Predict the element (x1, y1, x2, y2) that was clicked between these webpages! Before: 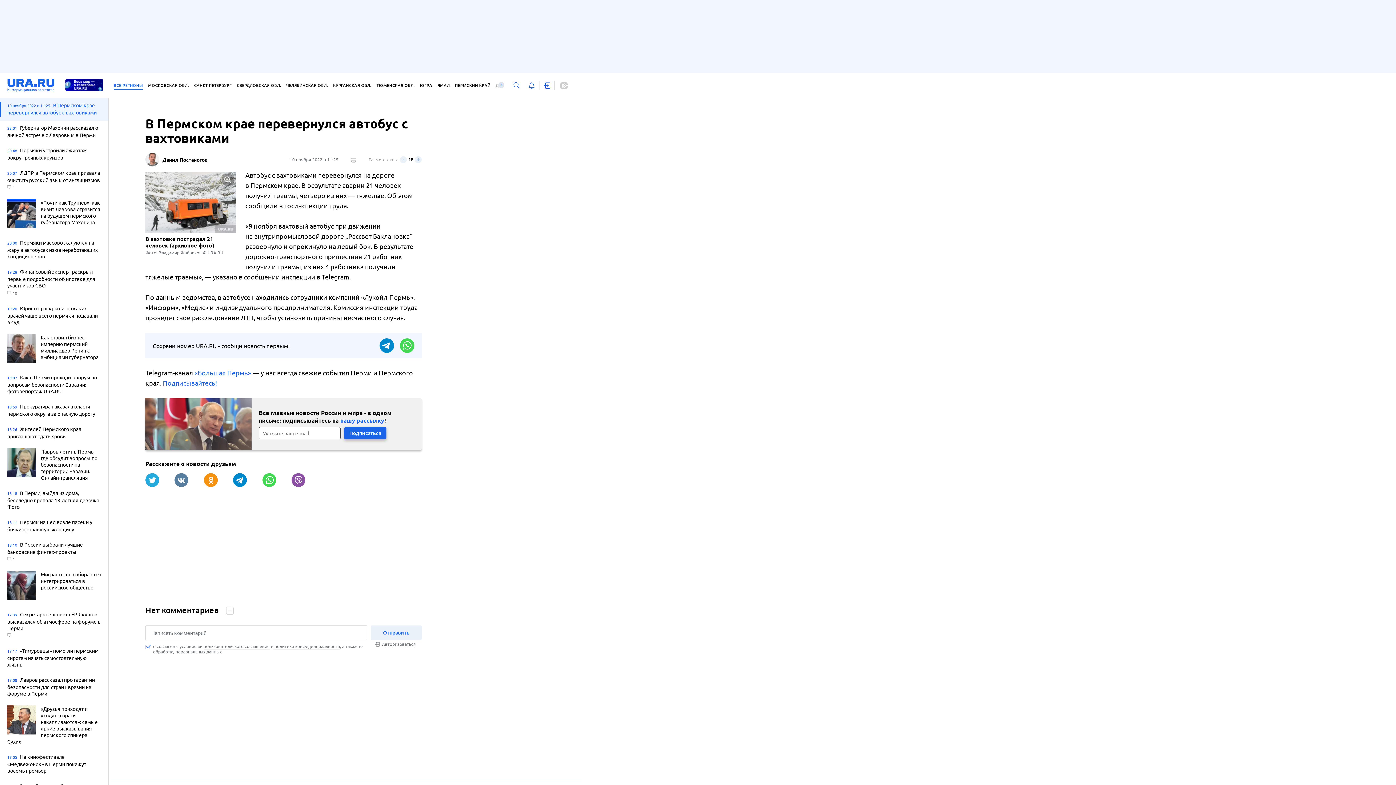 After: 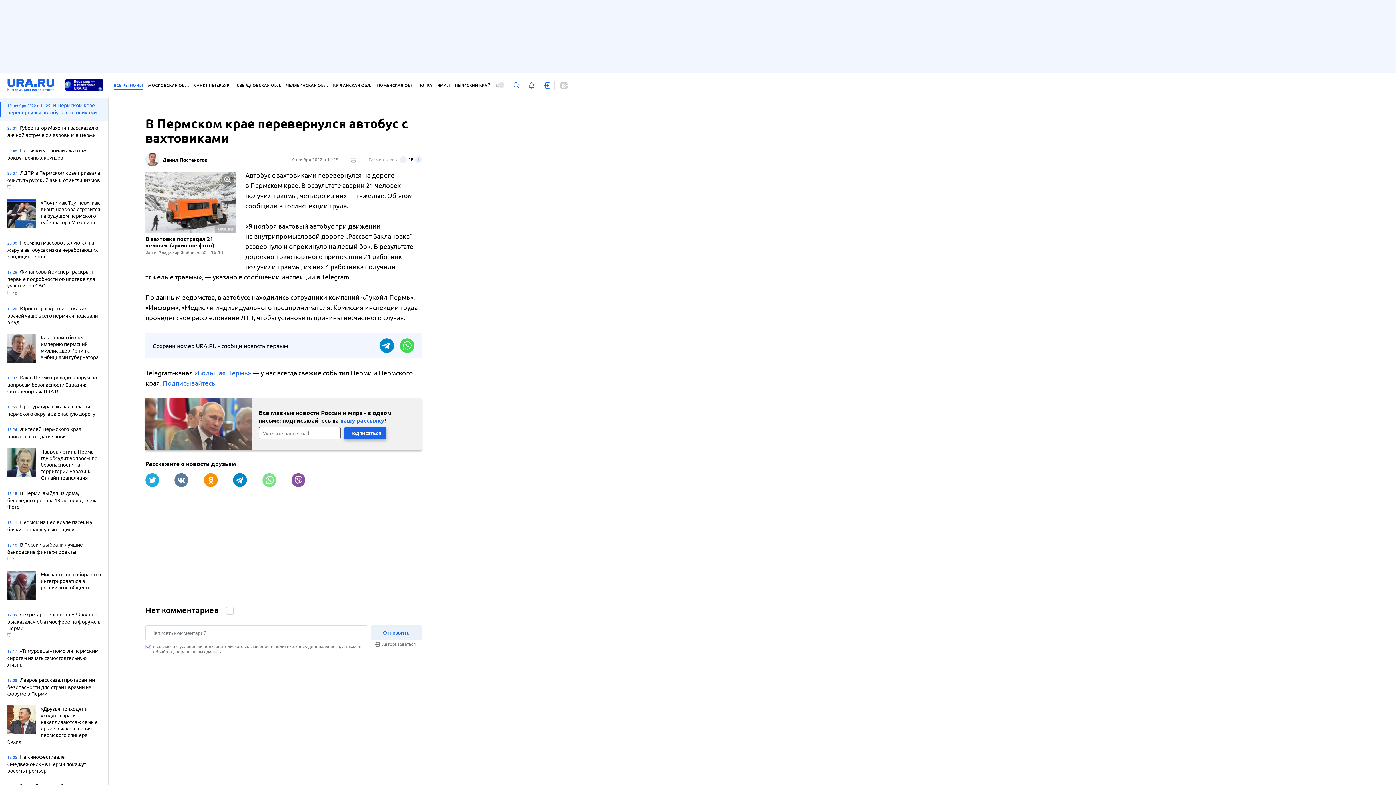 Action: bbox: (262, 473, 276, 487)